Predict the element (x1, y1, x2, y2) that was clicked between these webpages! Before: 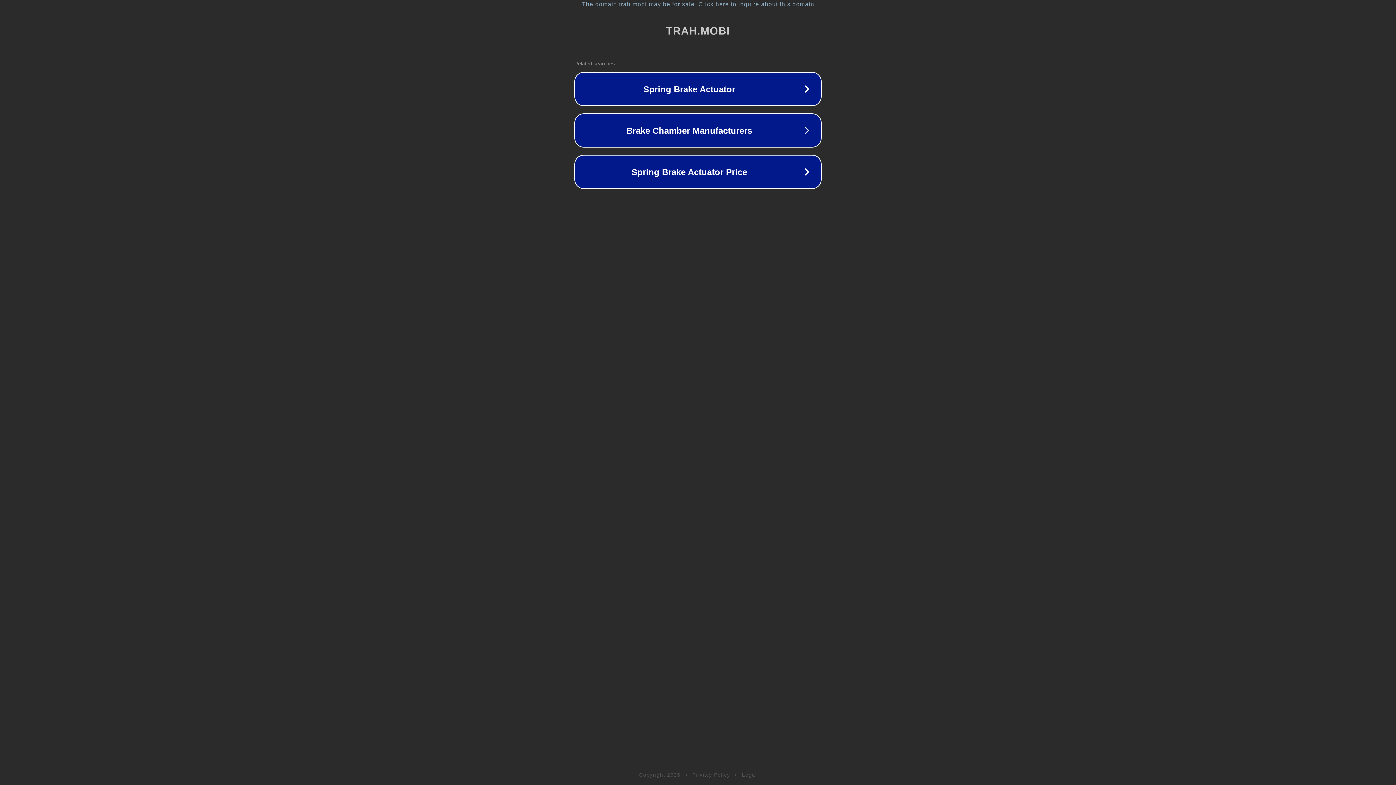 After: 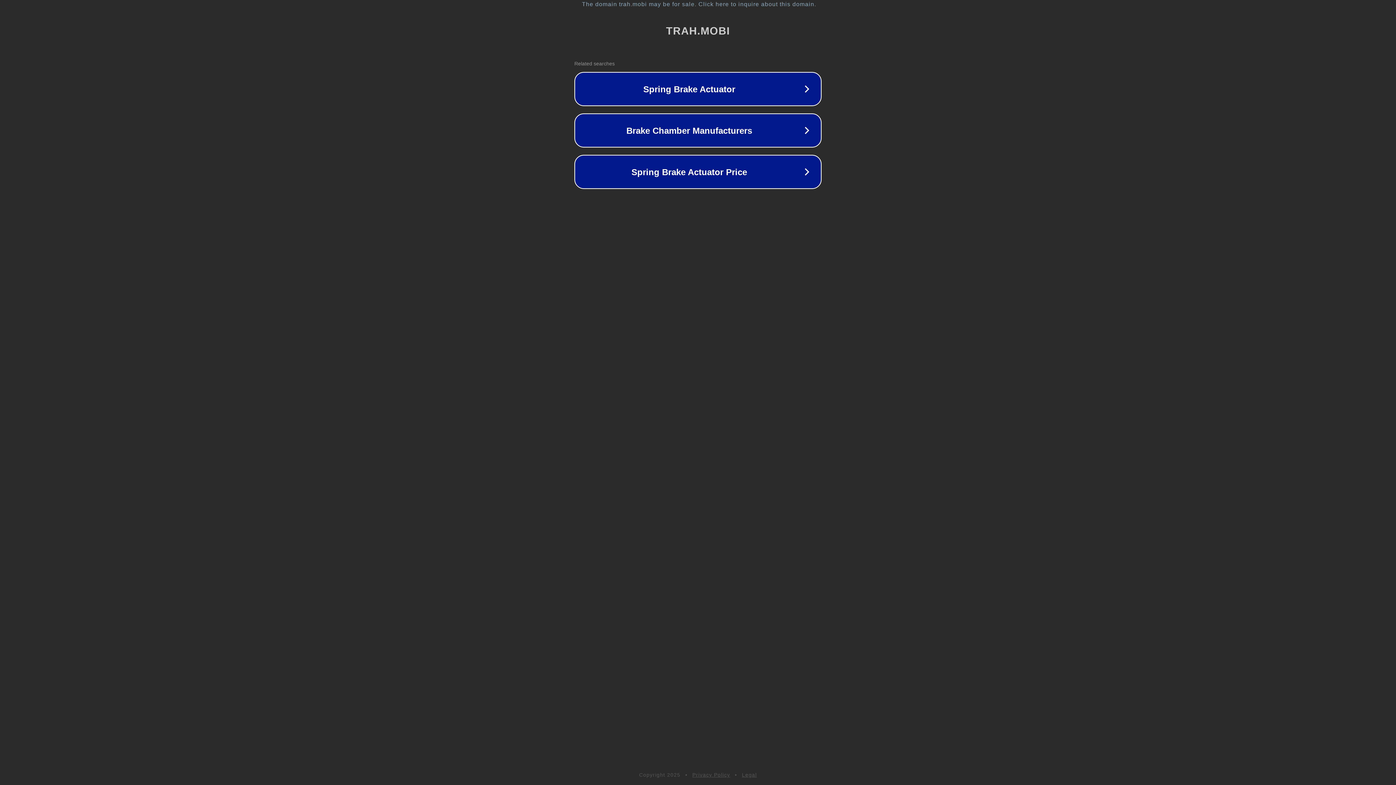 Action: bbox: (742, 772, 757, 778) label: Legal